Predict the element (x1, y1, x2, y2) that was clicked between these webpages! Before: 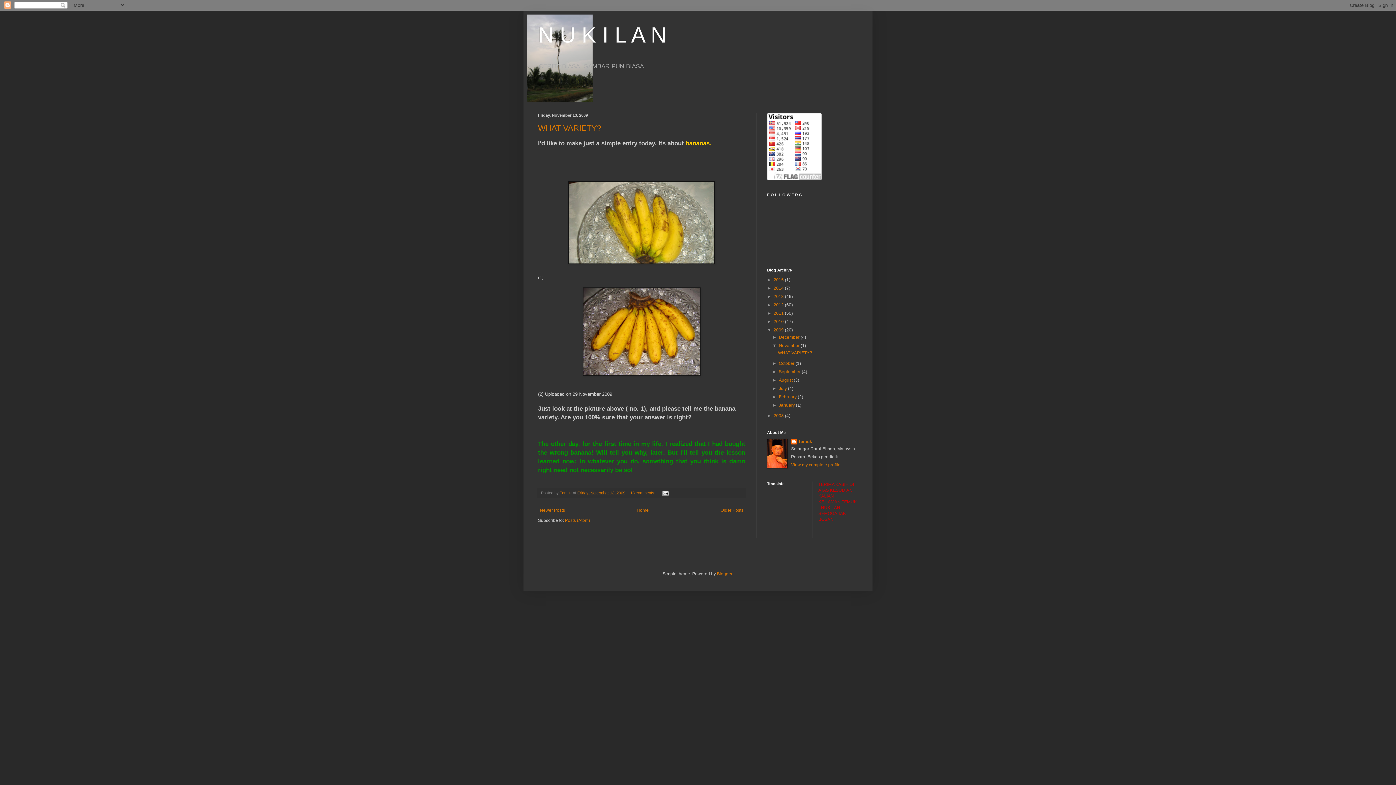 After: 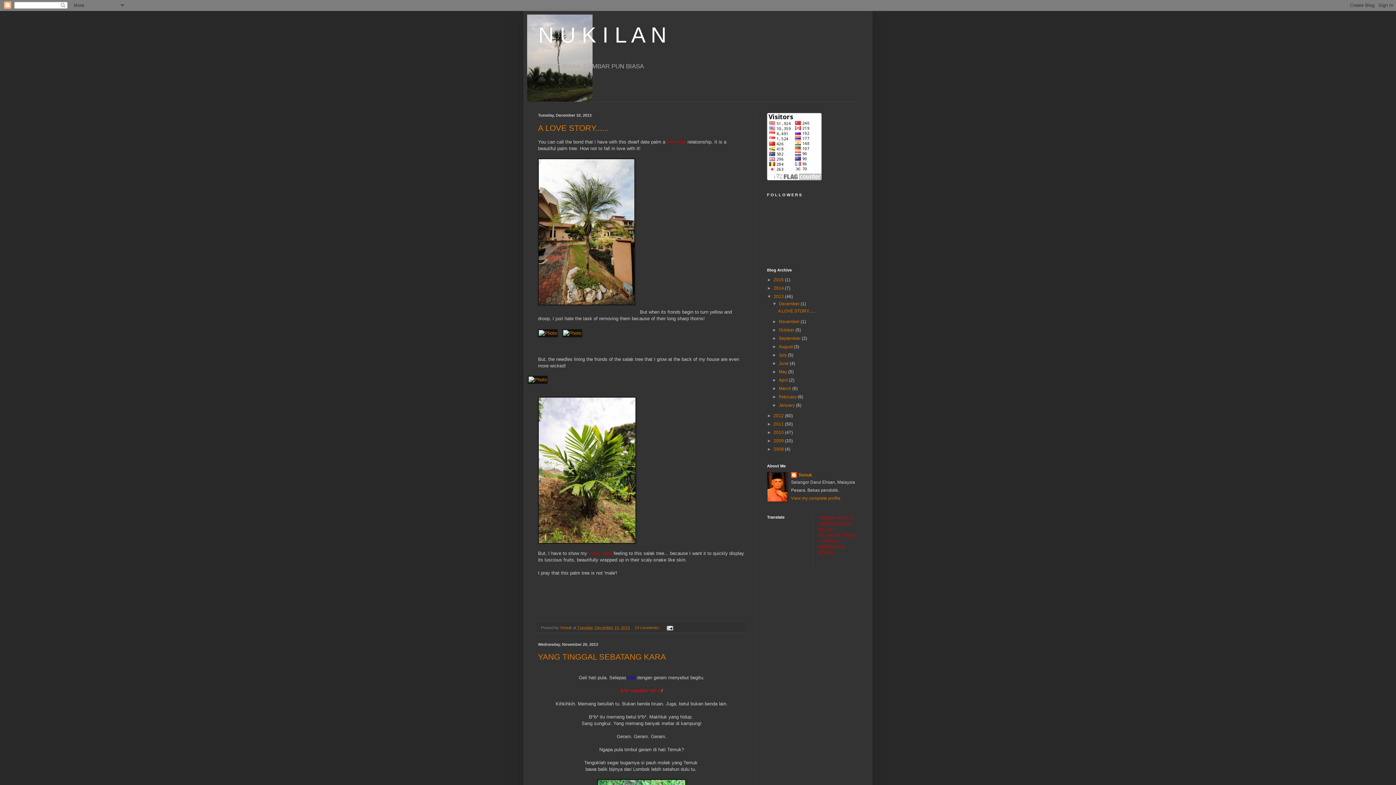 Action: label: 2013  bbox: (773, 294, 785, 299)